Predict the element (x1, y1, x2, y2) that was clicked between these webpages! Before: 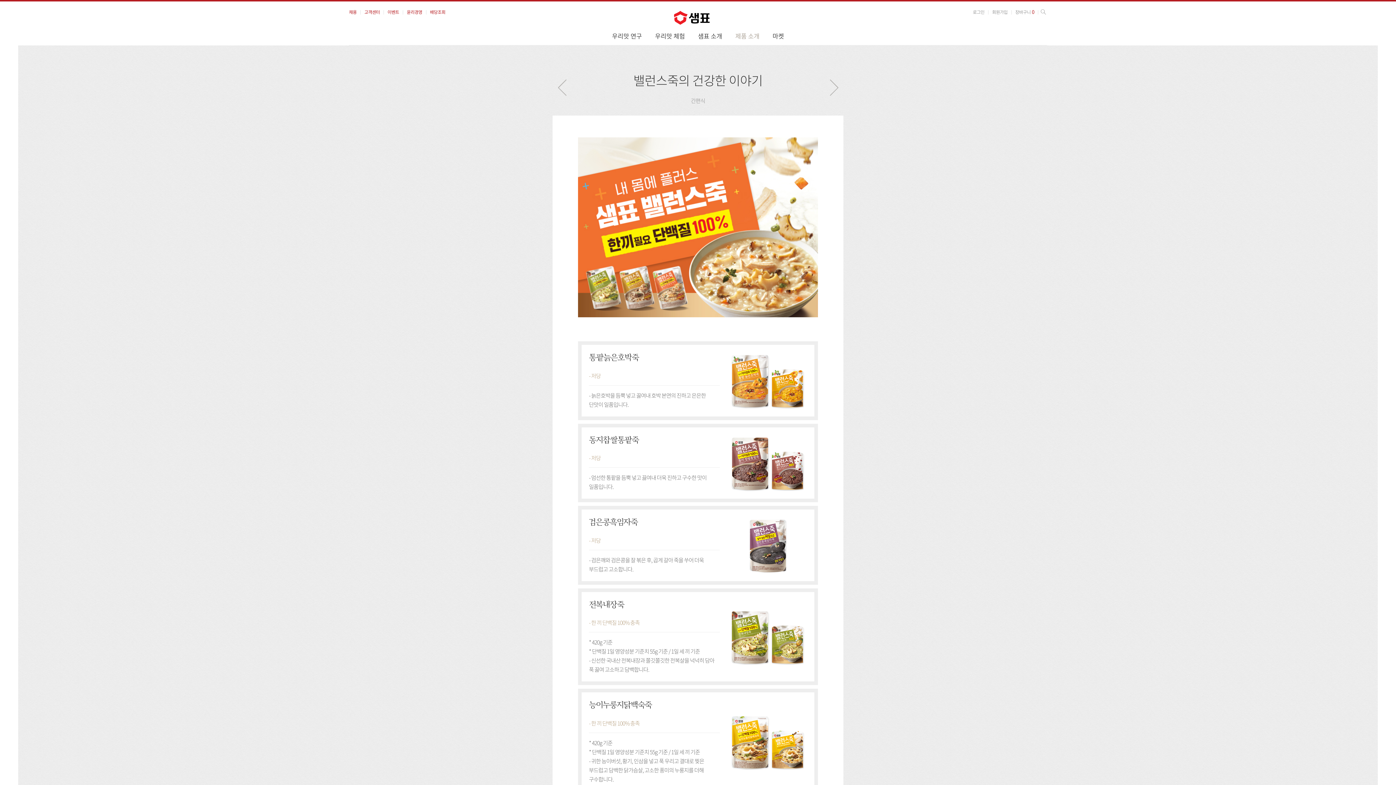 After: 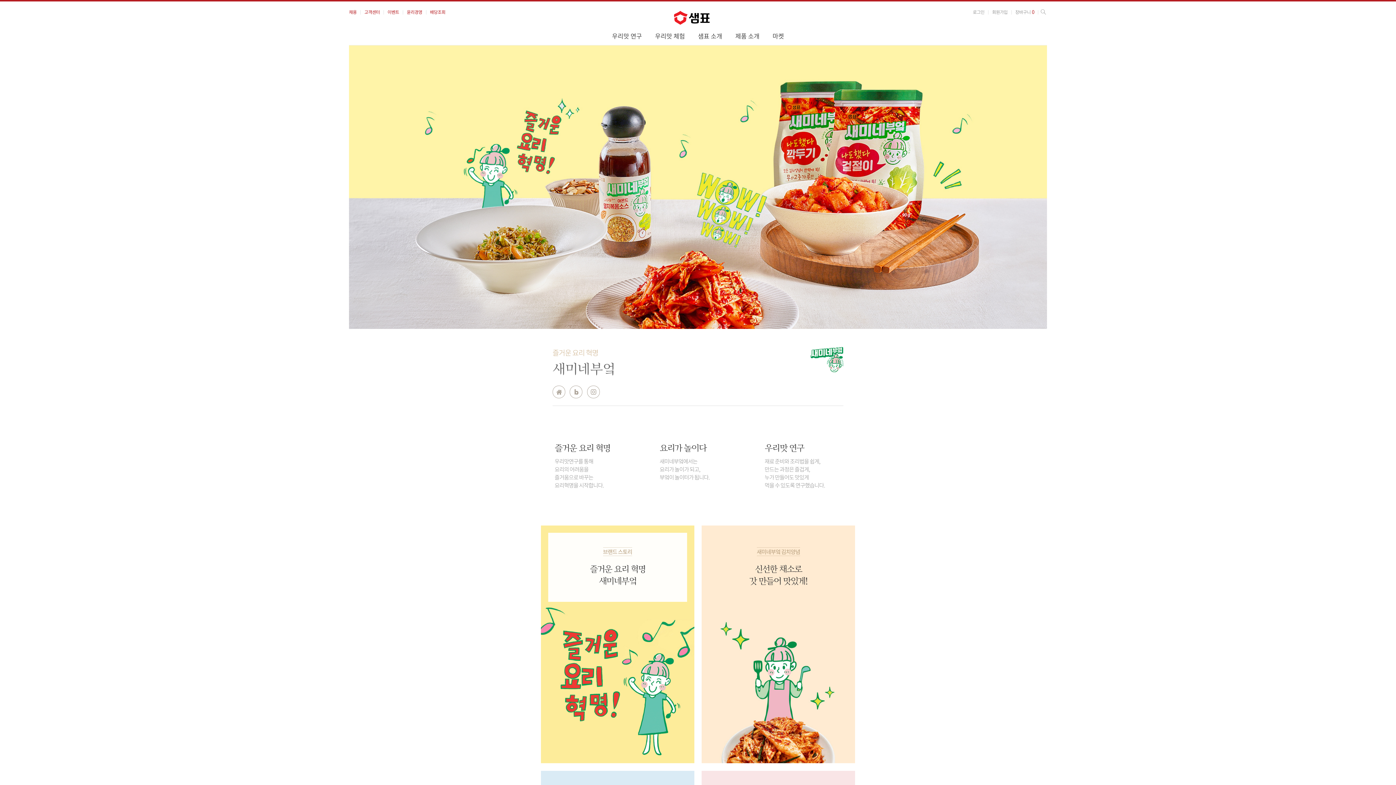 Action: bbox: (729, 28, 765, 45) label: 제품 소개